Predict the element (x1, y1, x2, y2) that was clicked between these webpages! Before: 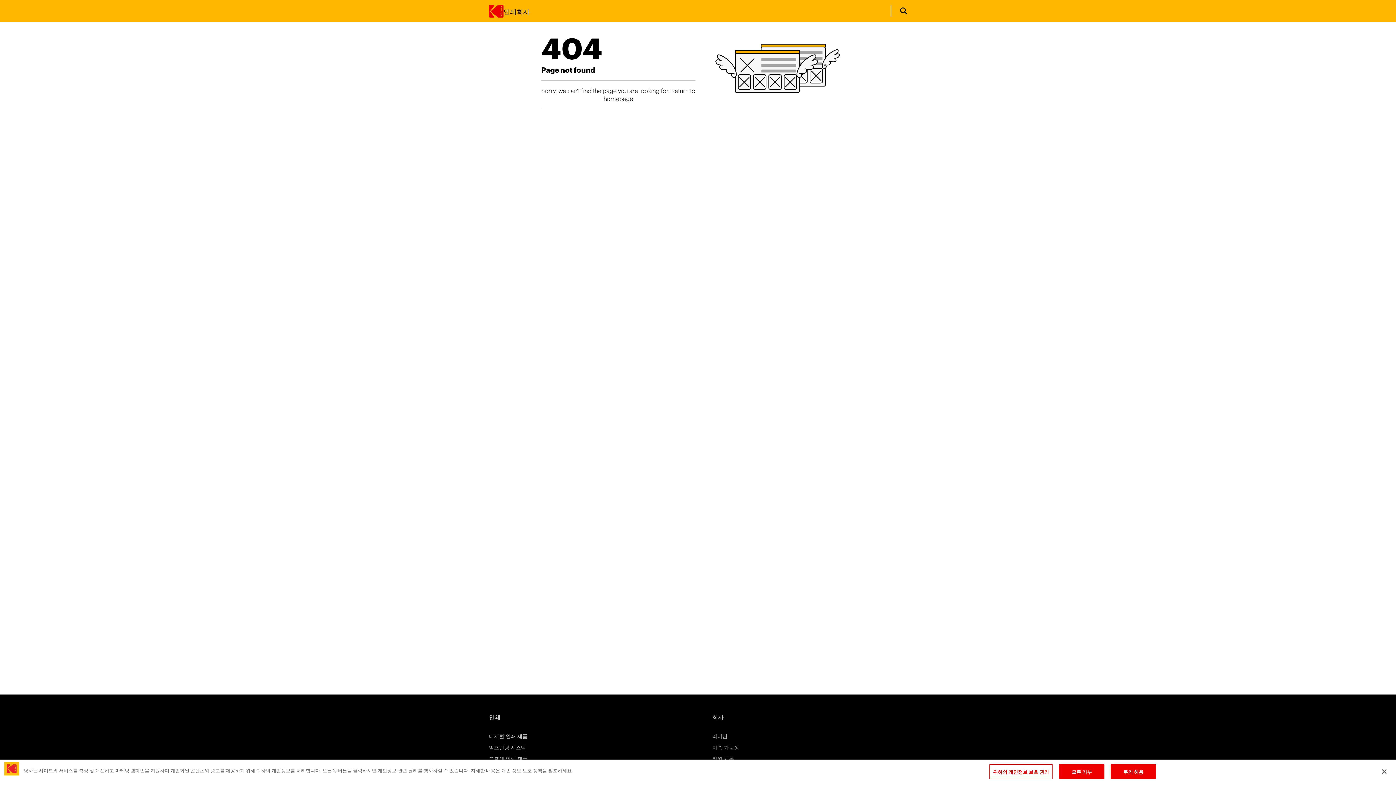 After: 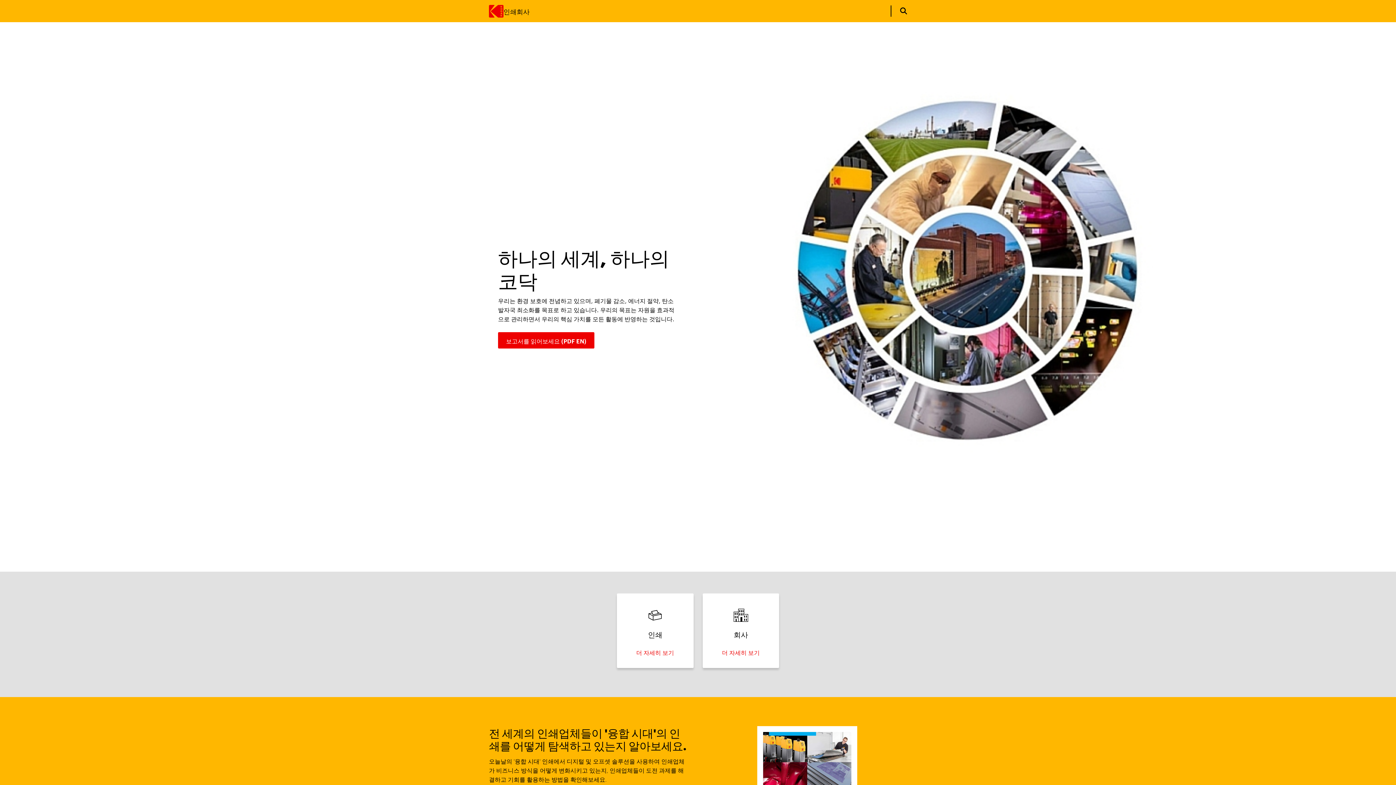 Action: bbox: (541, 94, 695, 102) label: homepage